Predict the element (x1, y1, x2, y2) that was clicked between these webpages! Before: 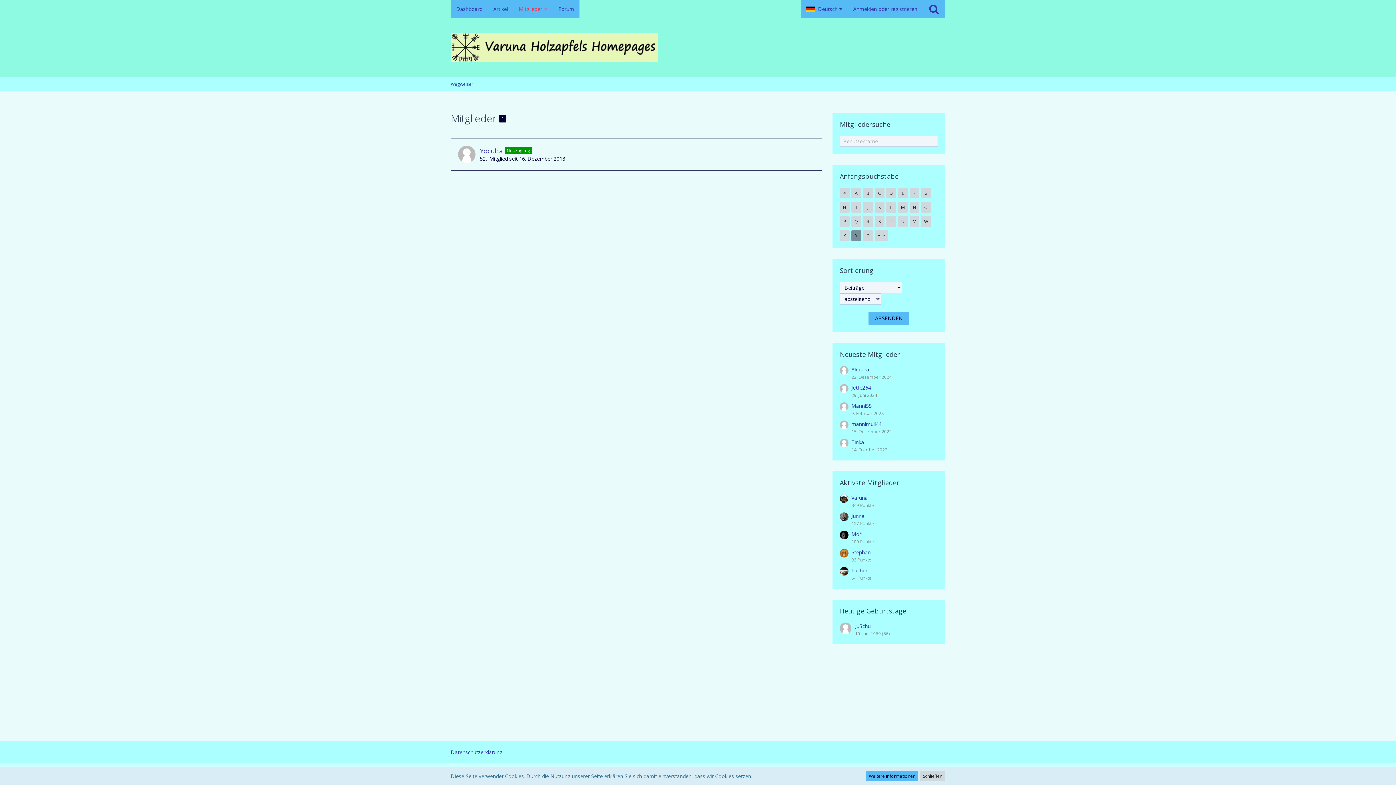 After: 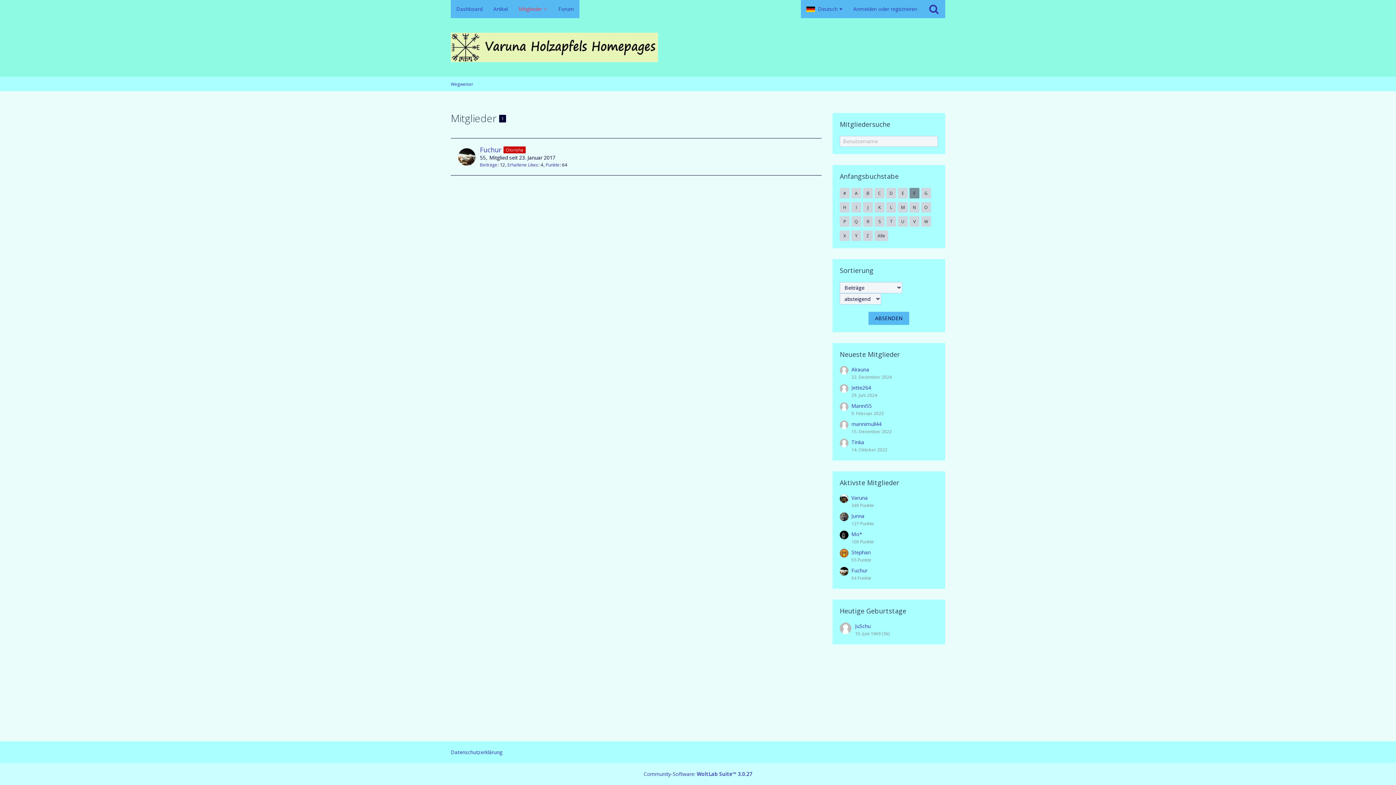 Action: label: F bbox: (909, 188, 919, 198)